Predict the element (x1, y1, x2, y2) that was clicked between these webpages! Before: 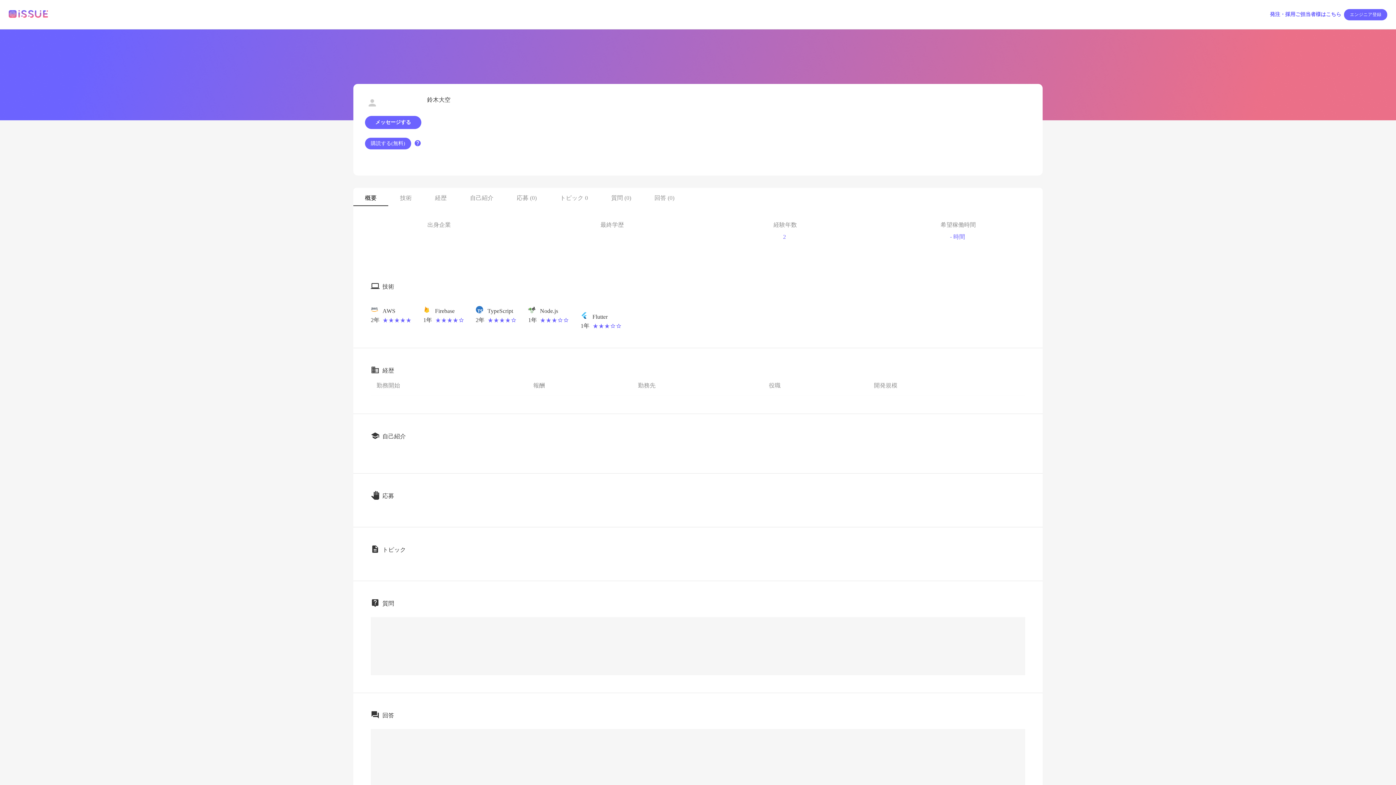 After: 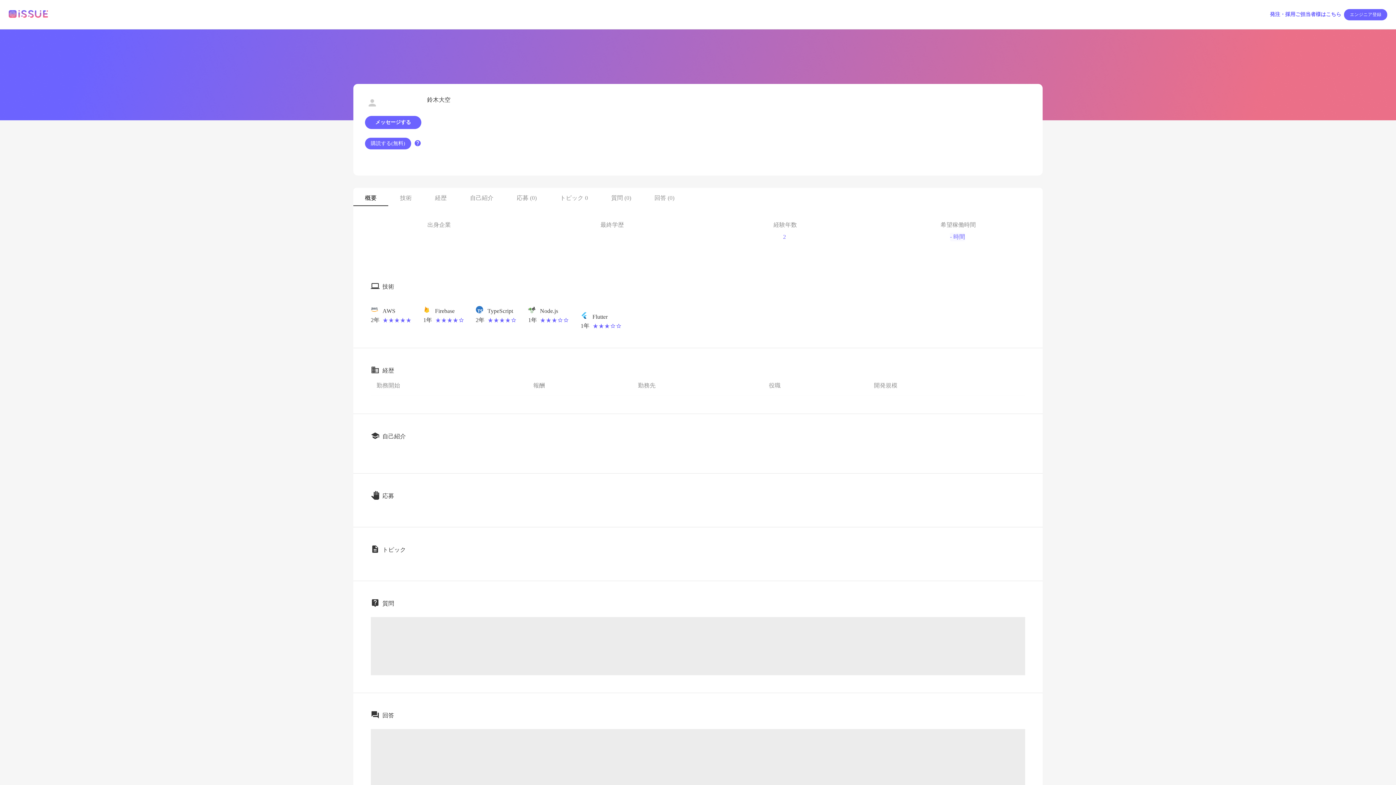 Action: label: - 時間 bbox: (950, 232, 965, 241)